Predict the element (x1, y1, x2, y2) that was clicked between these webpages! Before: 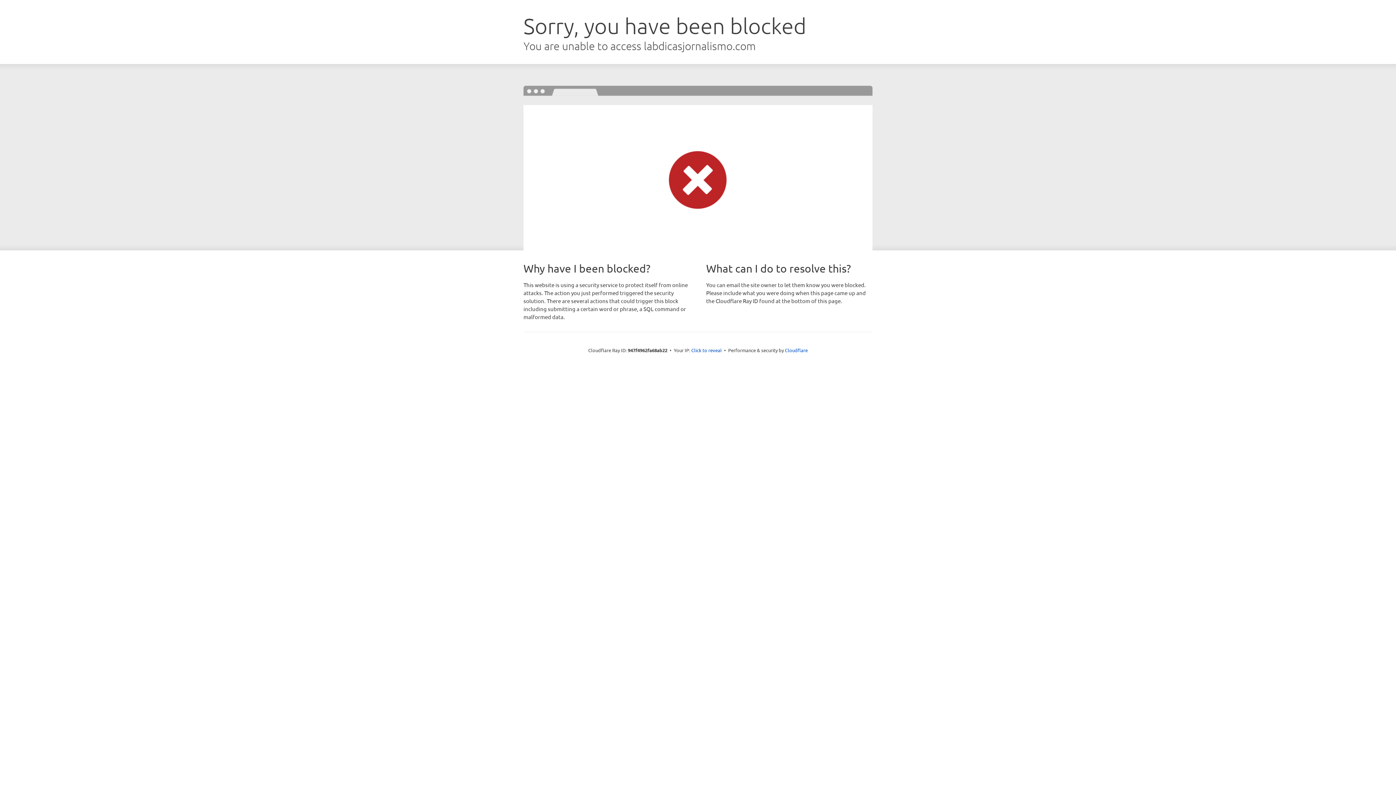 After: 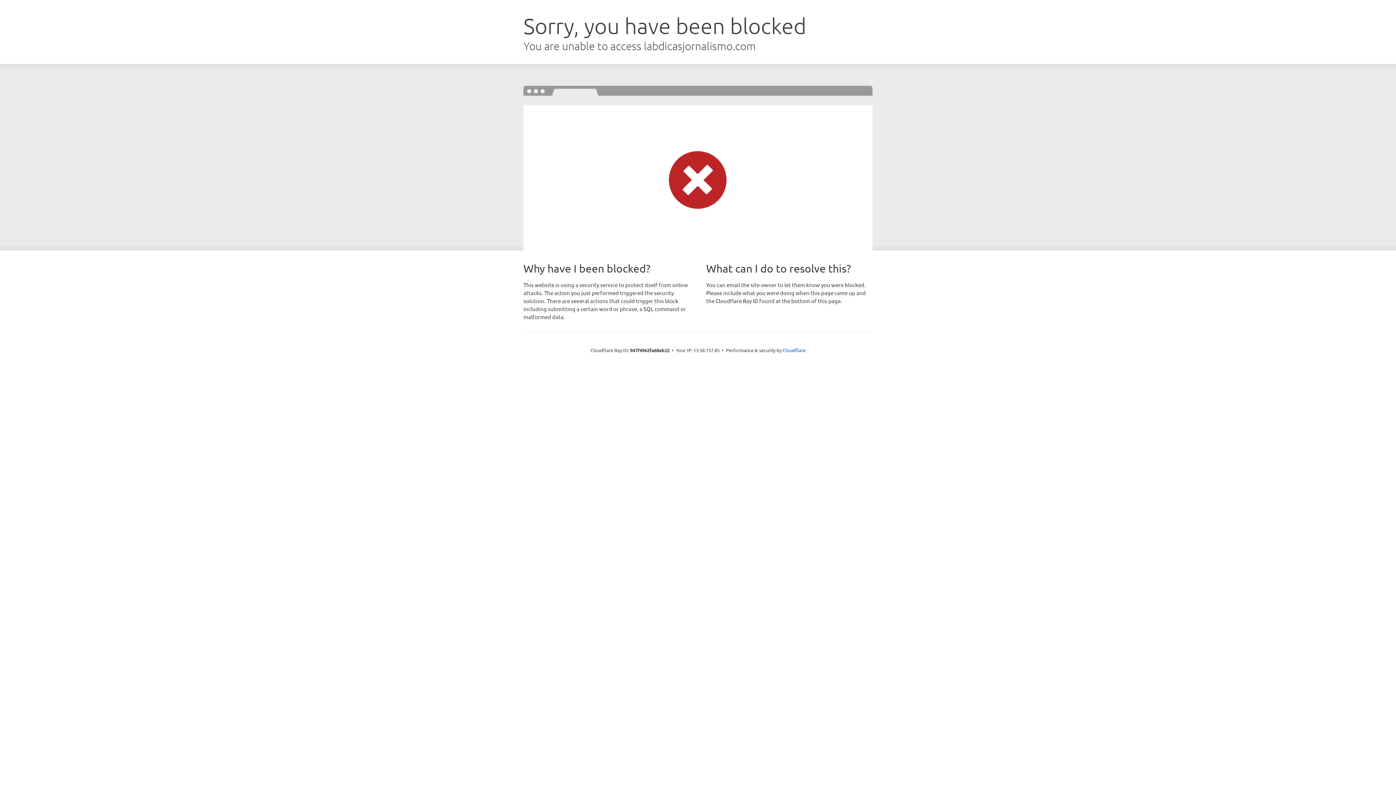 Action: bbox: (691, 346, 722, 353) label: Click to reveal